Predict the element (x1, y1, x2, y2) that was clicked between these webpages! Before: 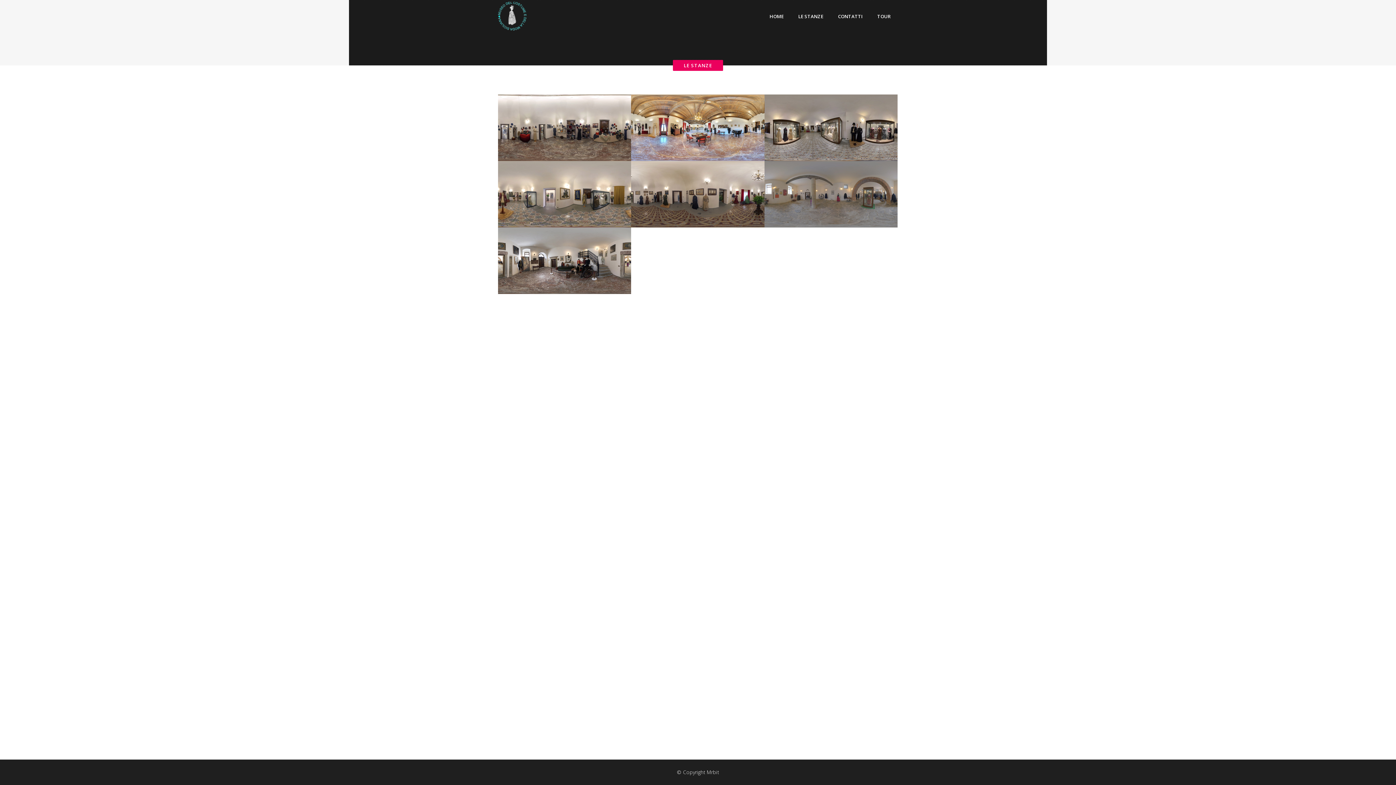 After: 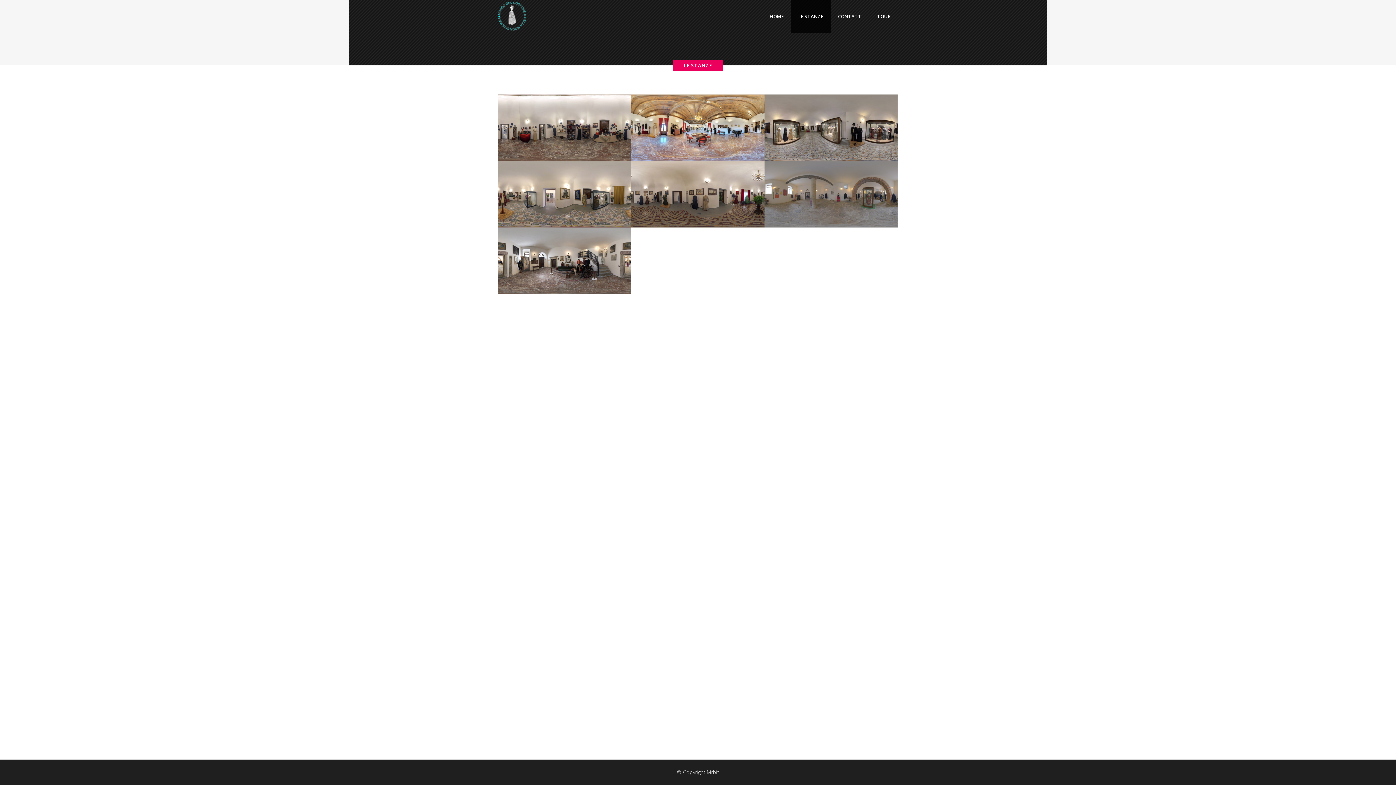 Action: bbox: (791, 0, 830, 32) label: LE STANZE